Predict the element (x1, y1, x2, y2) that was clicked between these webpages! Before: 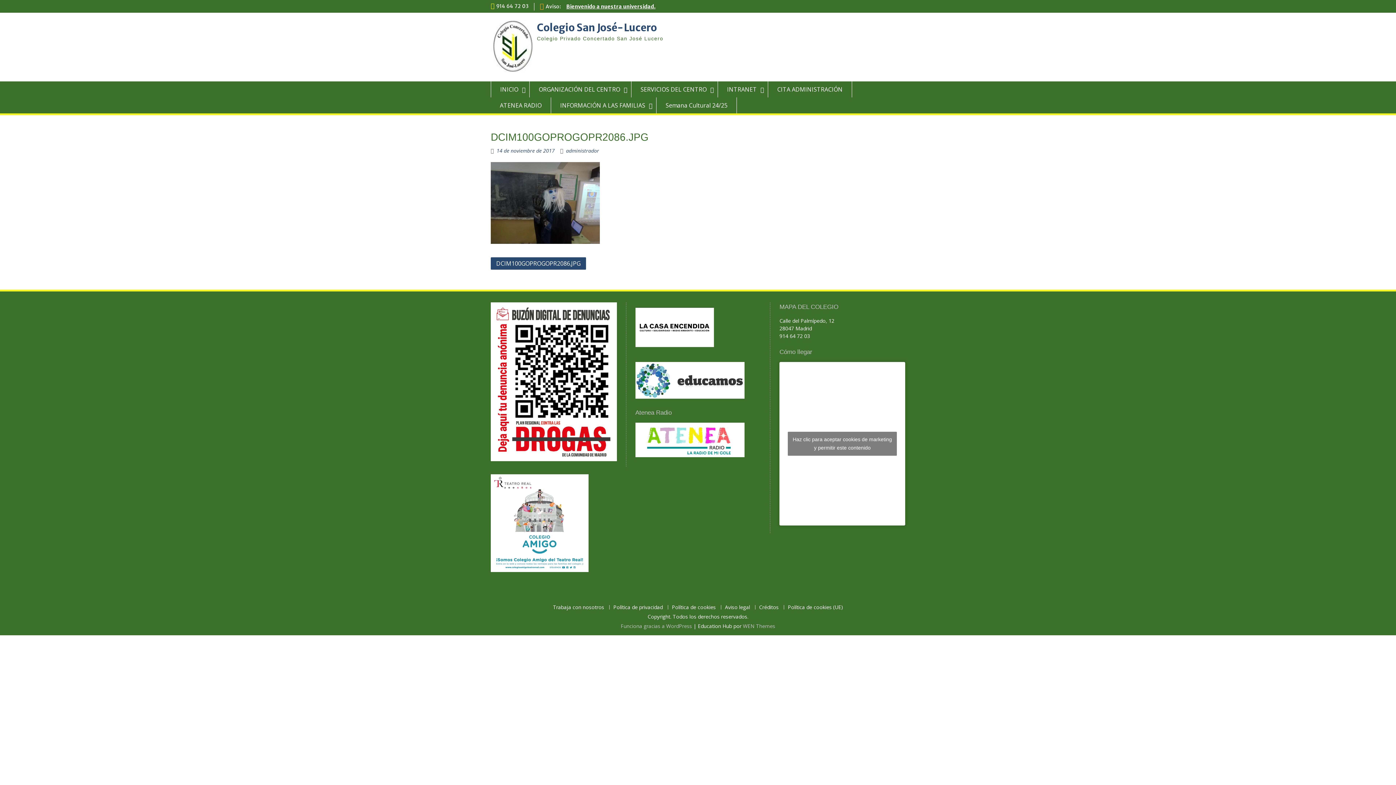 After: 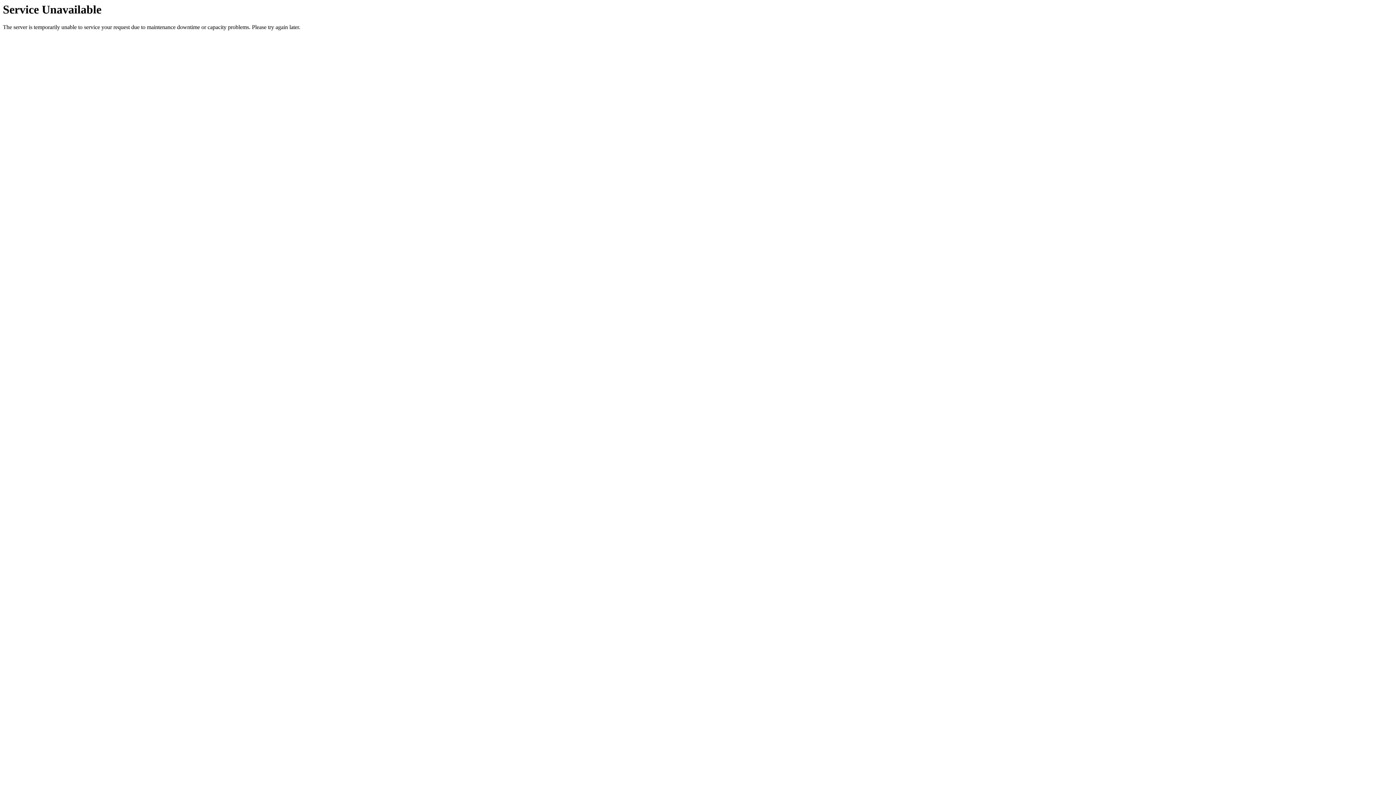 Action: bbox: (768, 81, 852, 97) label: CITA ADMINISTRACIÓN